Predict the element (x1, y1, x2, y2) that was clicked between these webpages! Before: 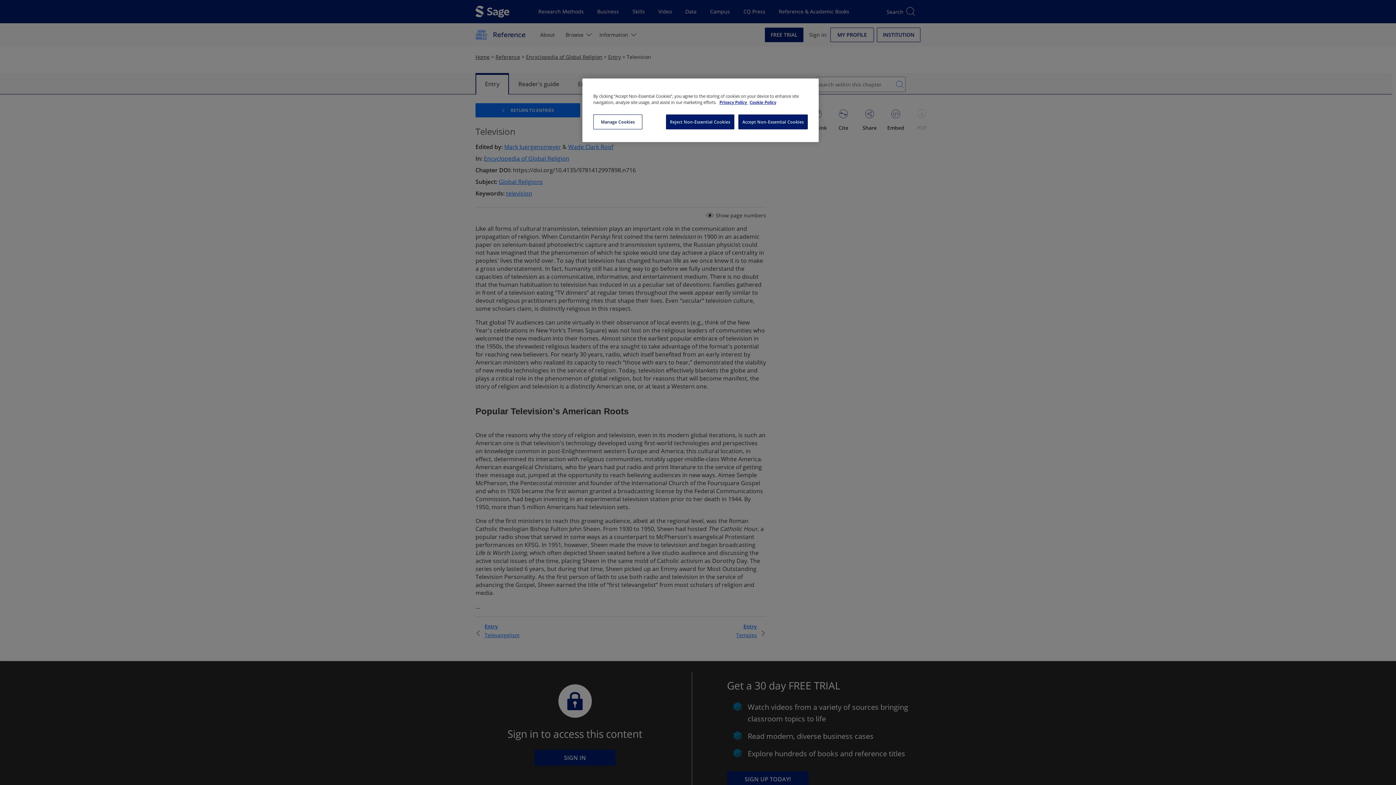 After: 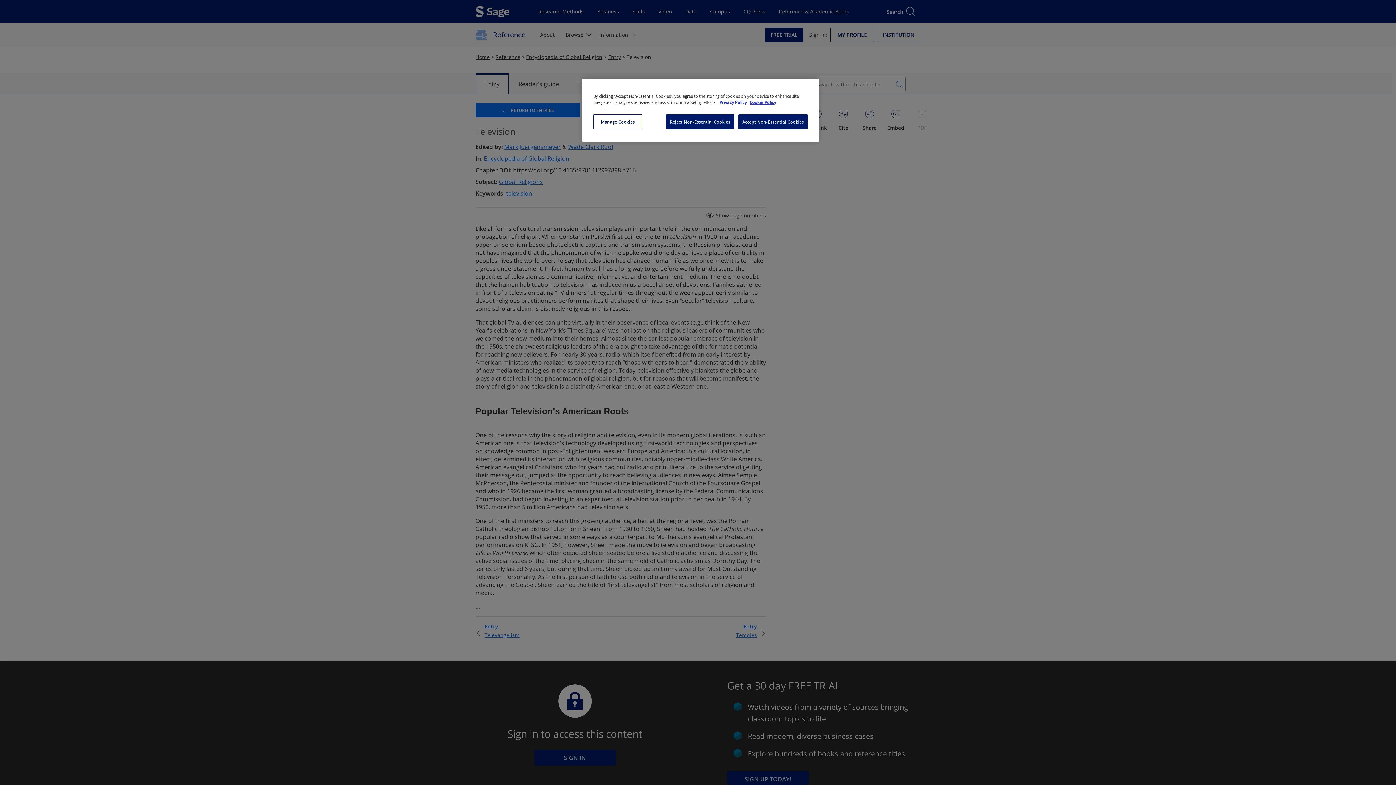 Action: bbox: (719, 99, 748, 105) label: More information about your privacy, opens in a new tab